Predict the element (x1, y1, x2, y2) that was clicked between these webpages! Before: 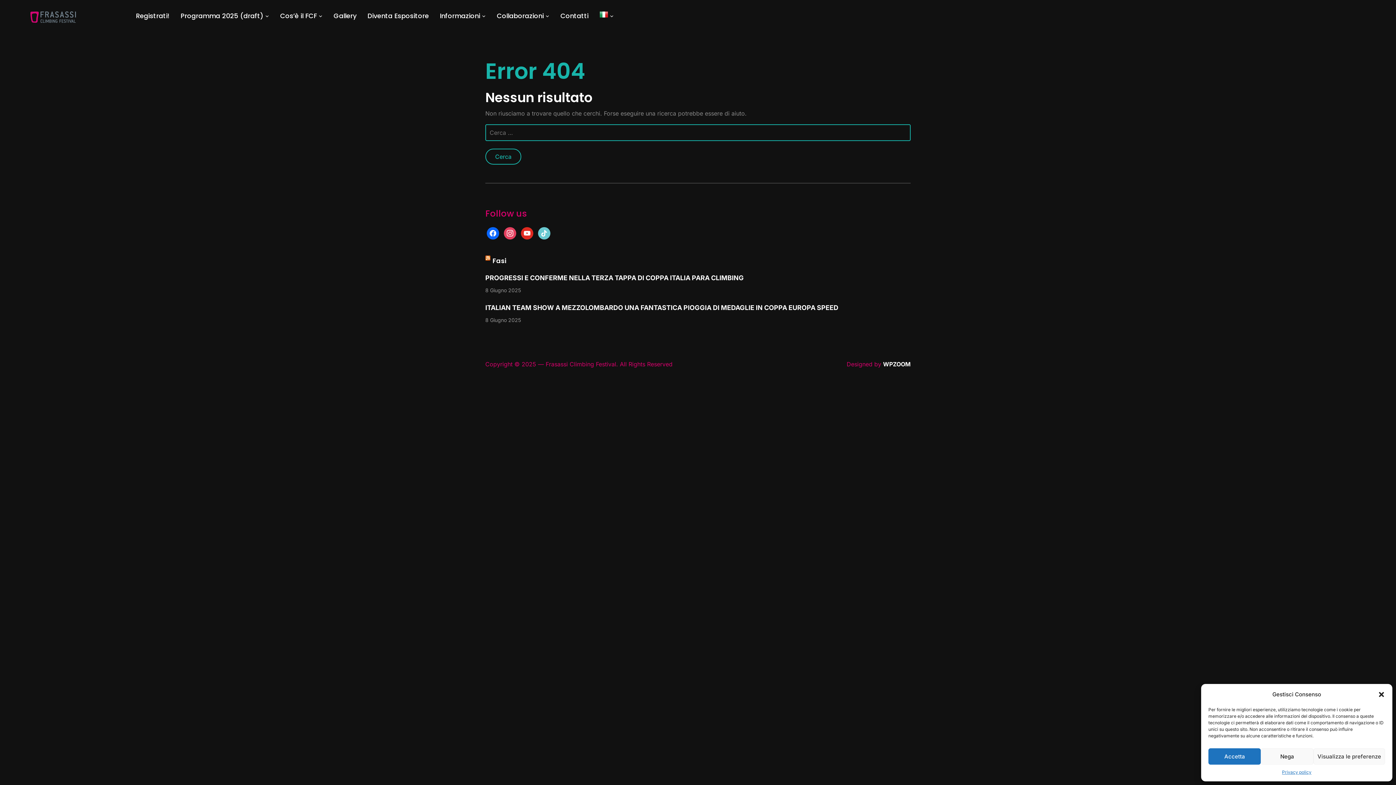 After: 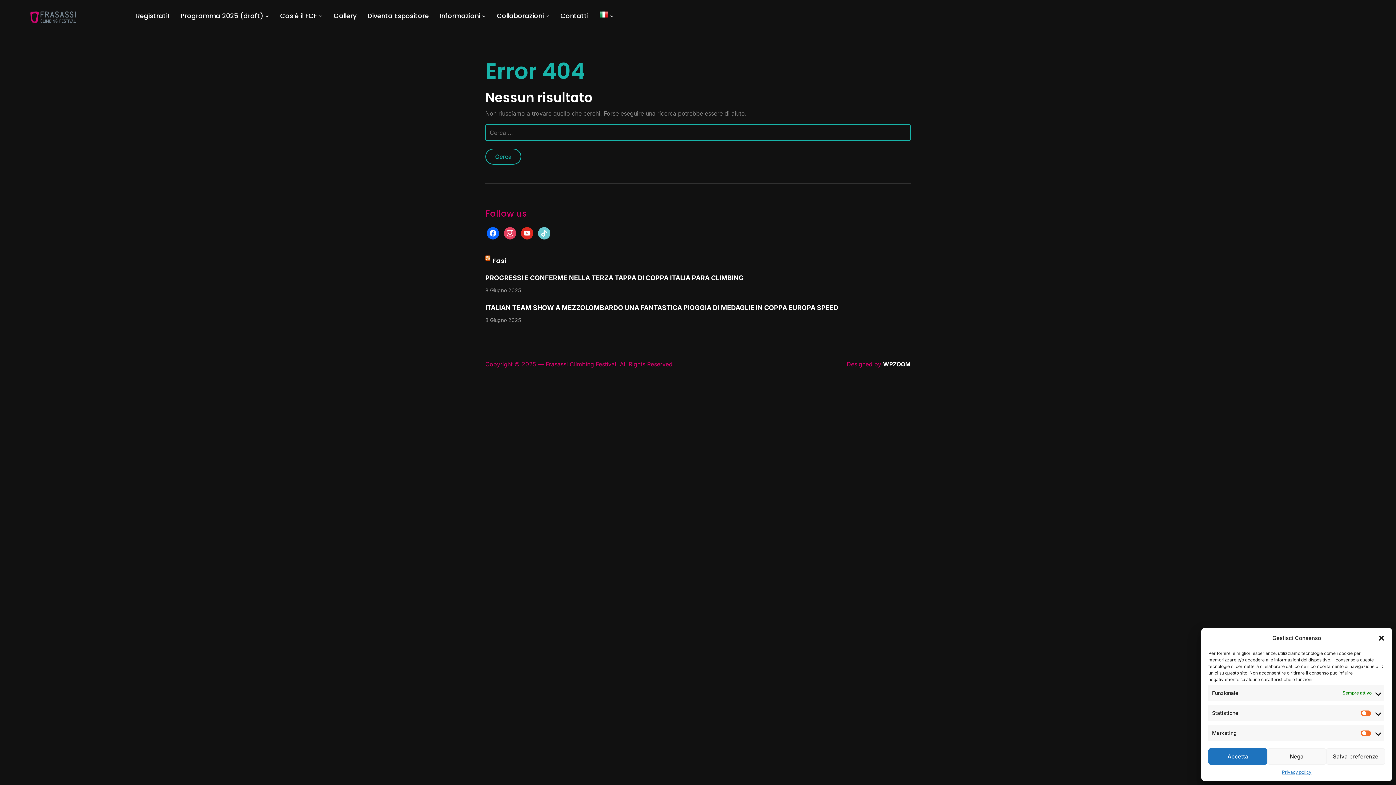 Action: bbox: (1313, 748, 1385, 765) label: Visualizza le preferenze